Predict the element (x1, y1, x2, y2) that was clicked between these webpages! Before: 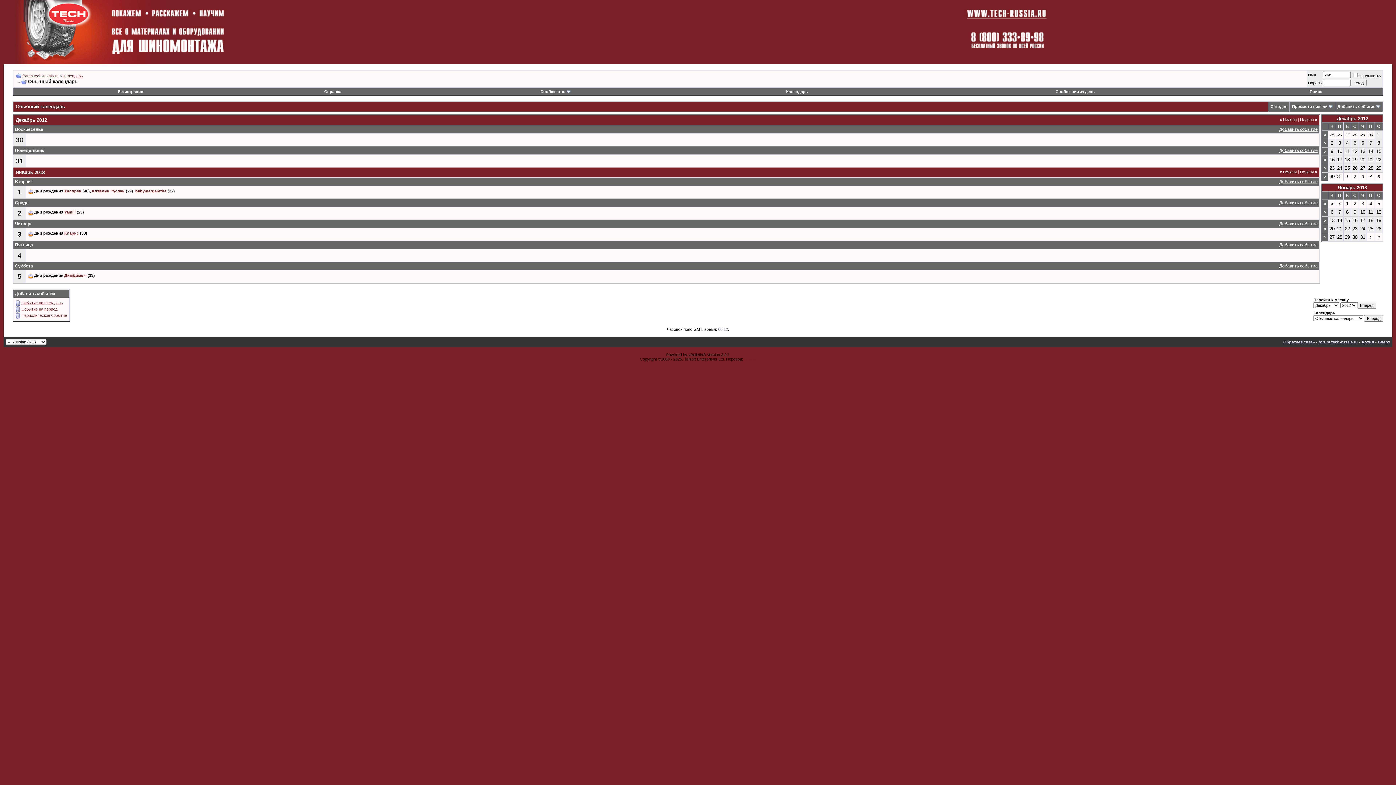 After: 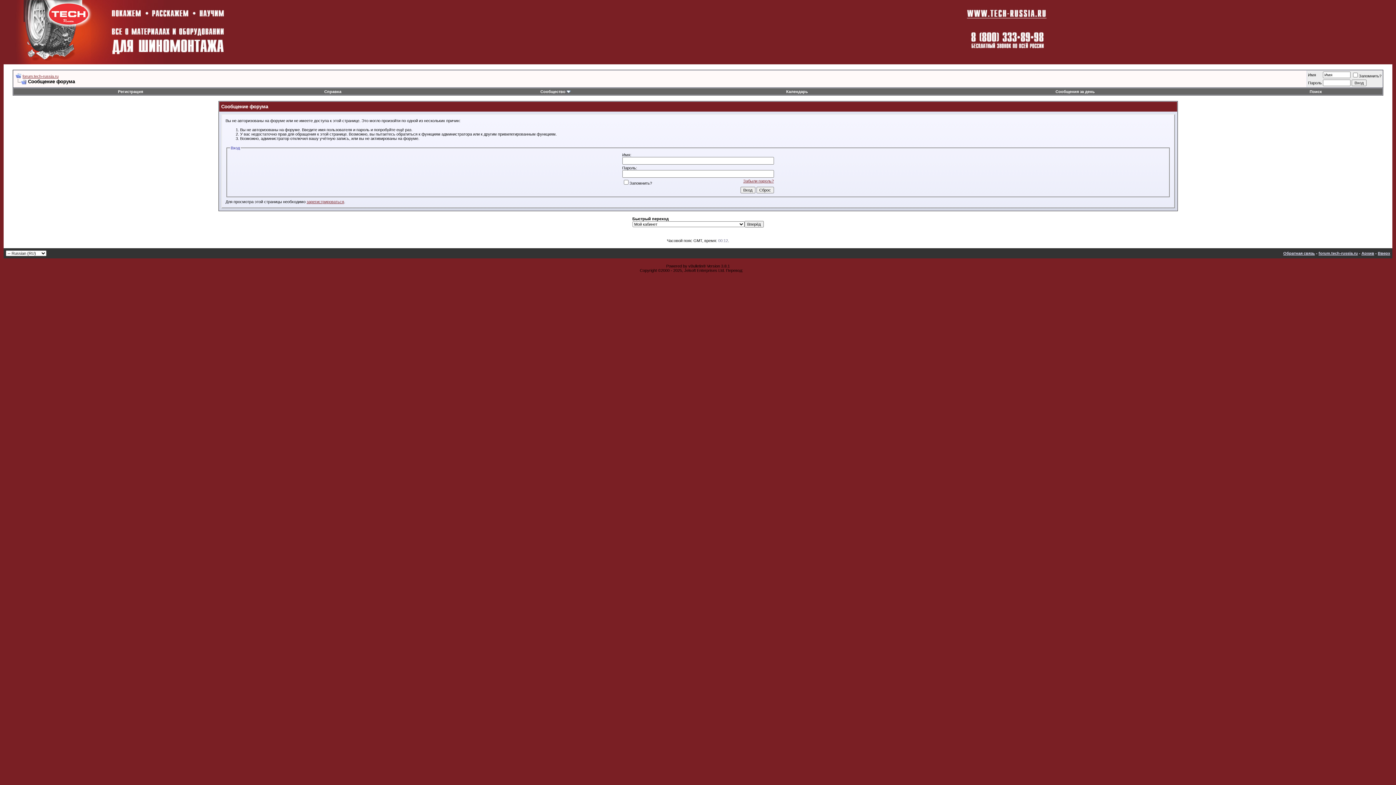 Action: label: Событие на весь день bbox: (21, 300, 62, 305)